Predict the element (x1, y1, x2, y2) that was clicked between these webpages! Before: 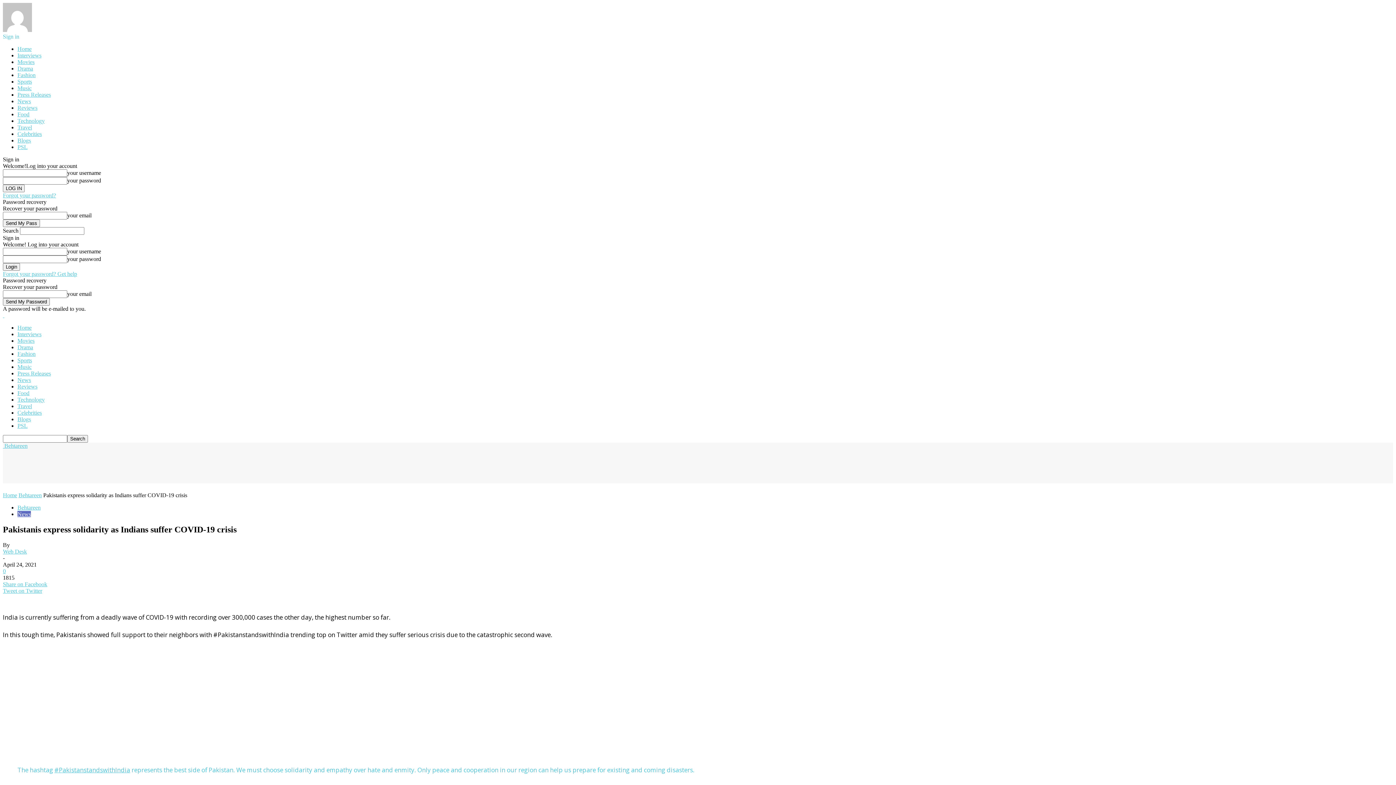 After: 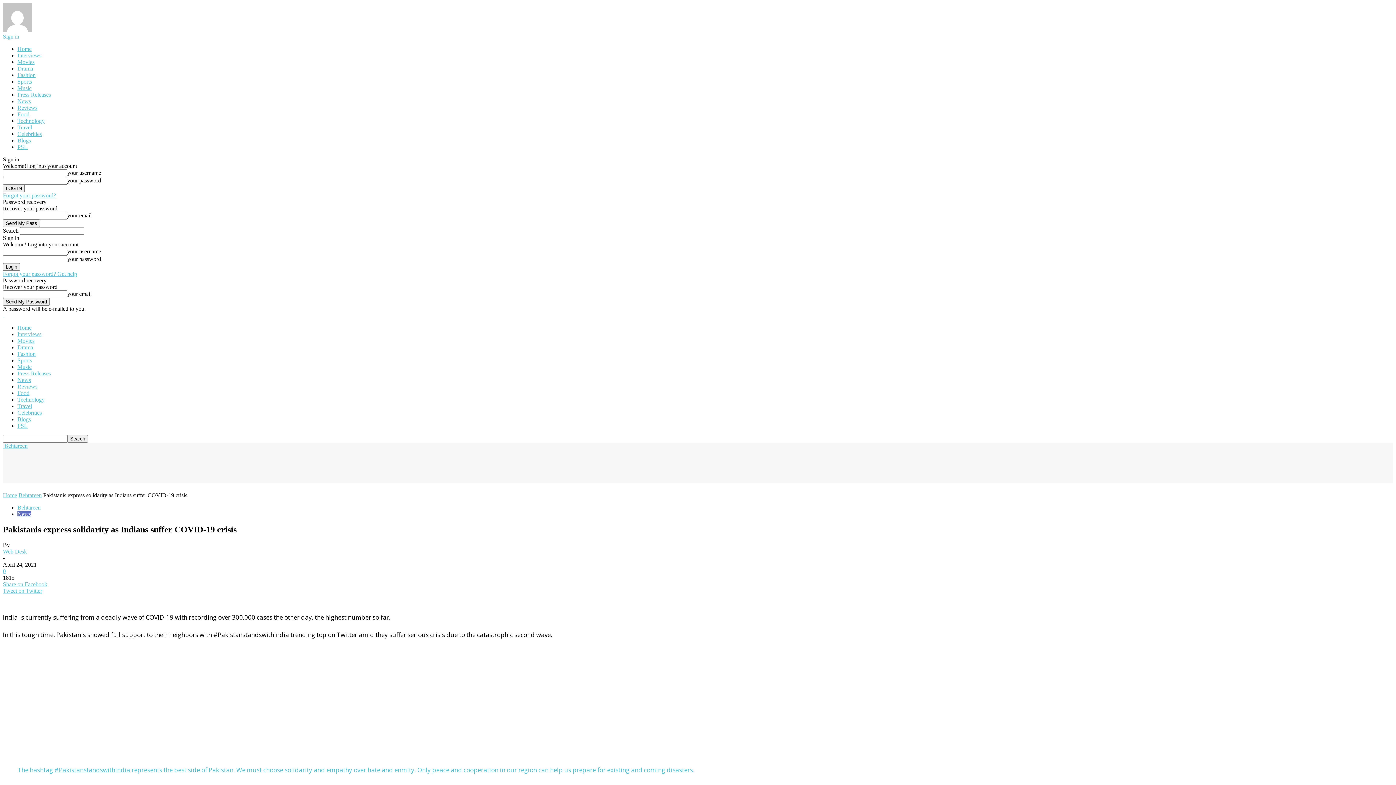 Action: label: Forgot your password? Get help bbox: (2, 270, 77, 277)